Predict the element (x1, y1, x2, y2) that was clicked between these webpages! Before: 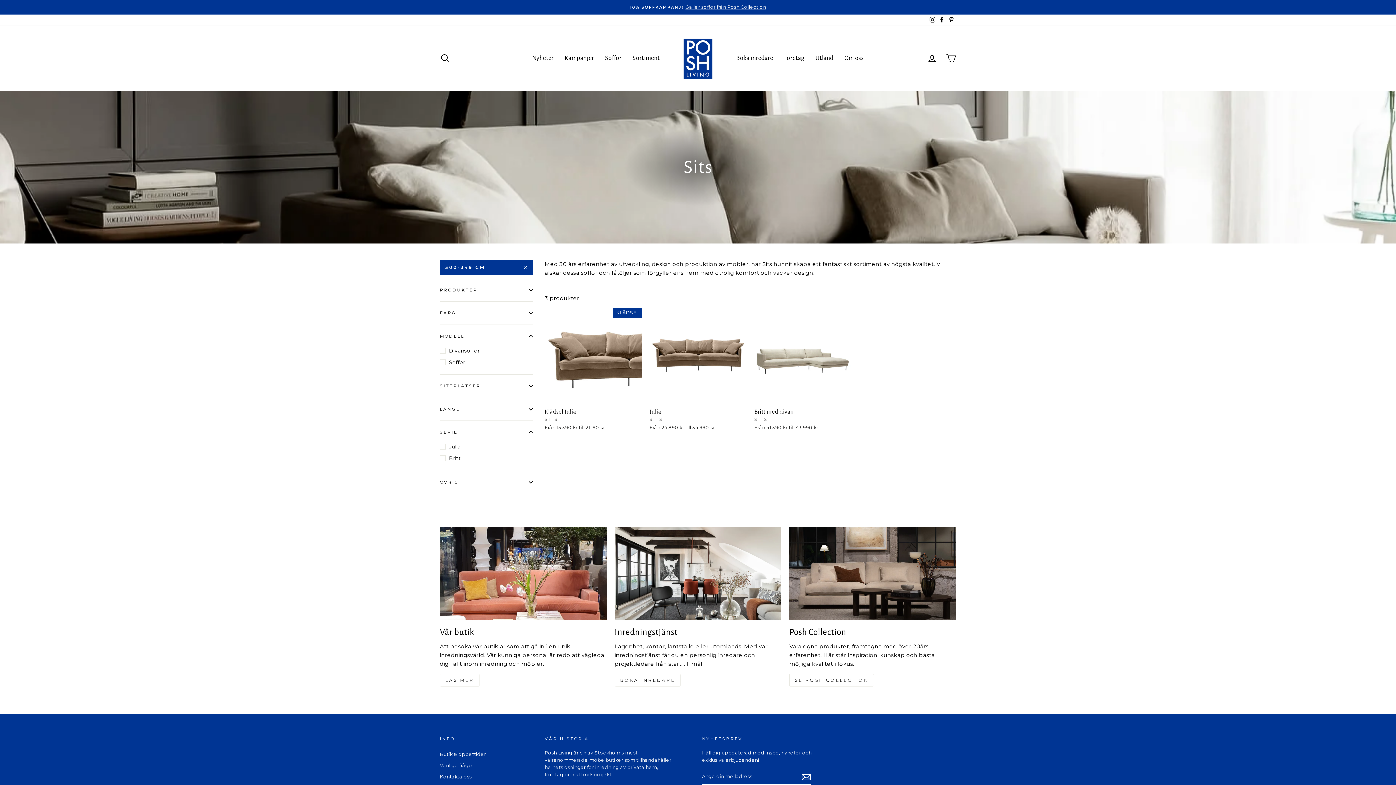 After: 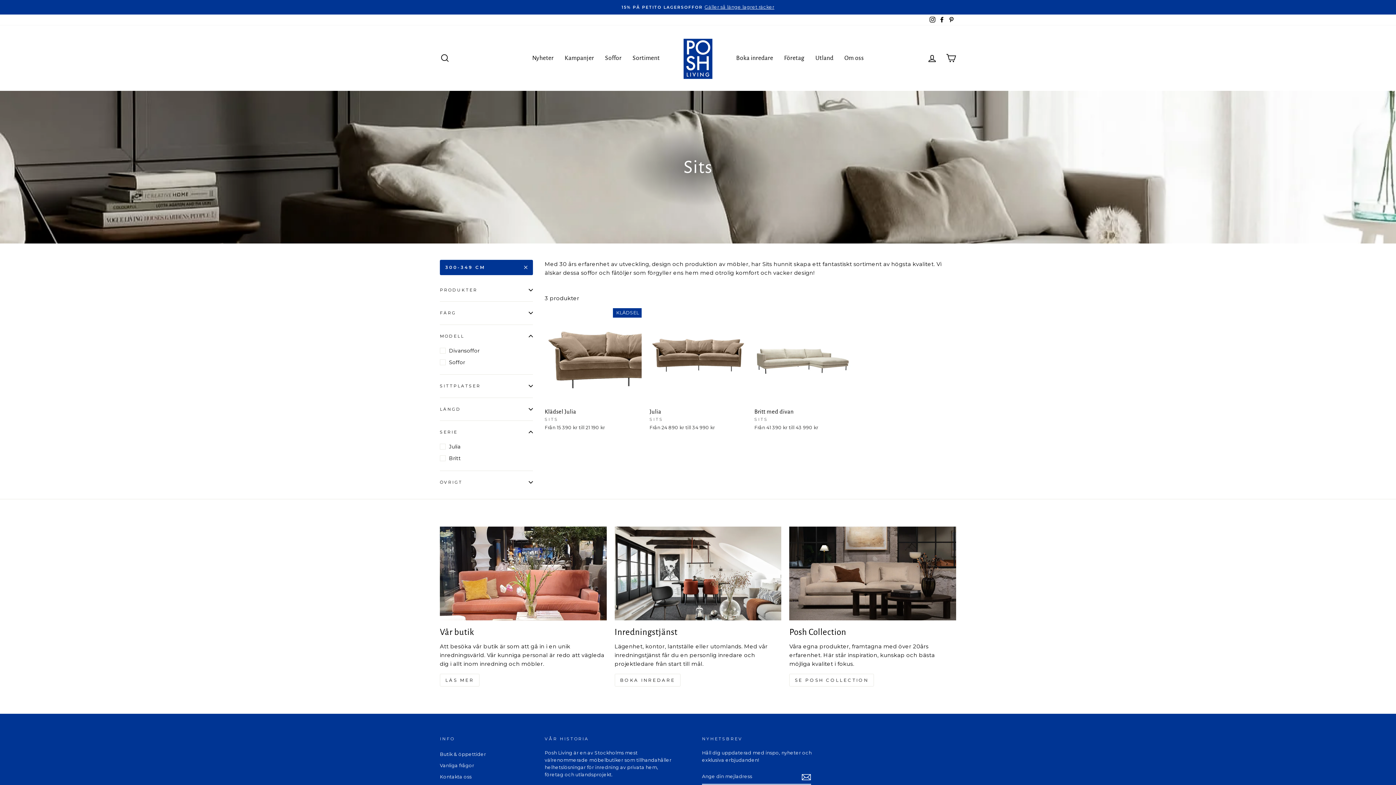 Action: label: Instagram bbox: (928, 14, 937, 25)